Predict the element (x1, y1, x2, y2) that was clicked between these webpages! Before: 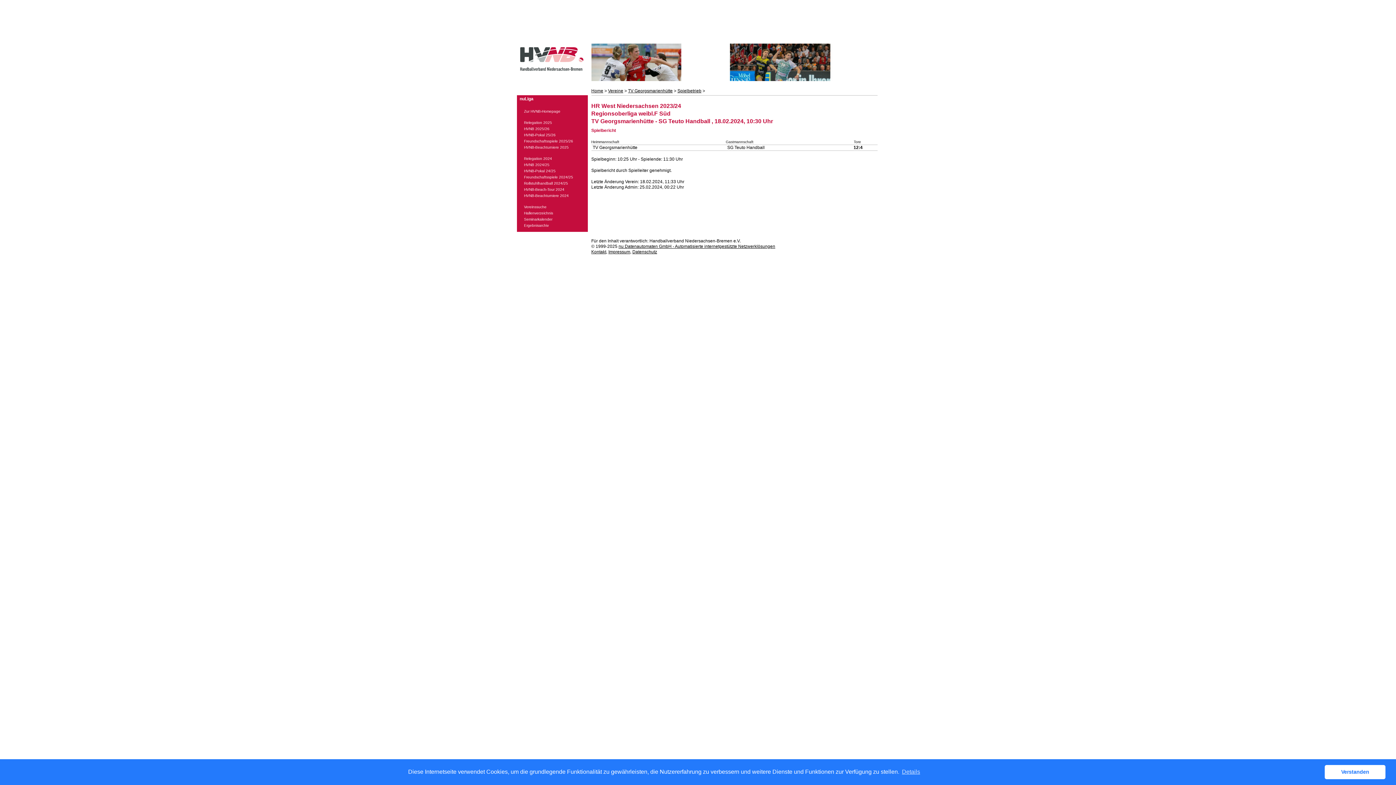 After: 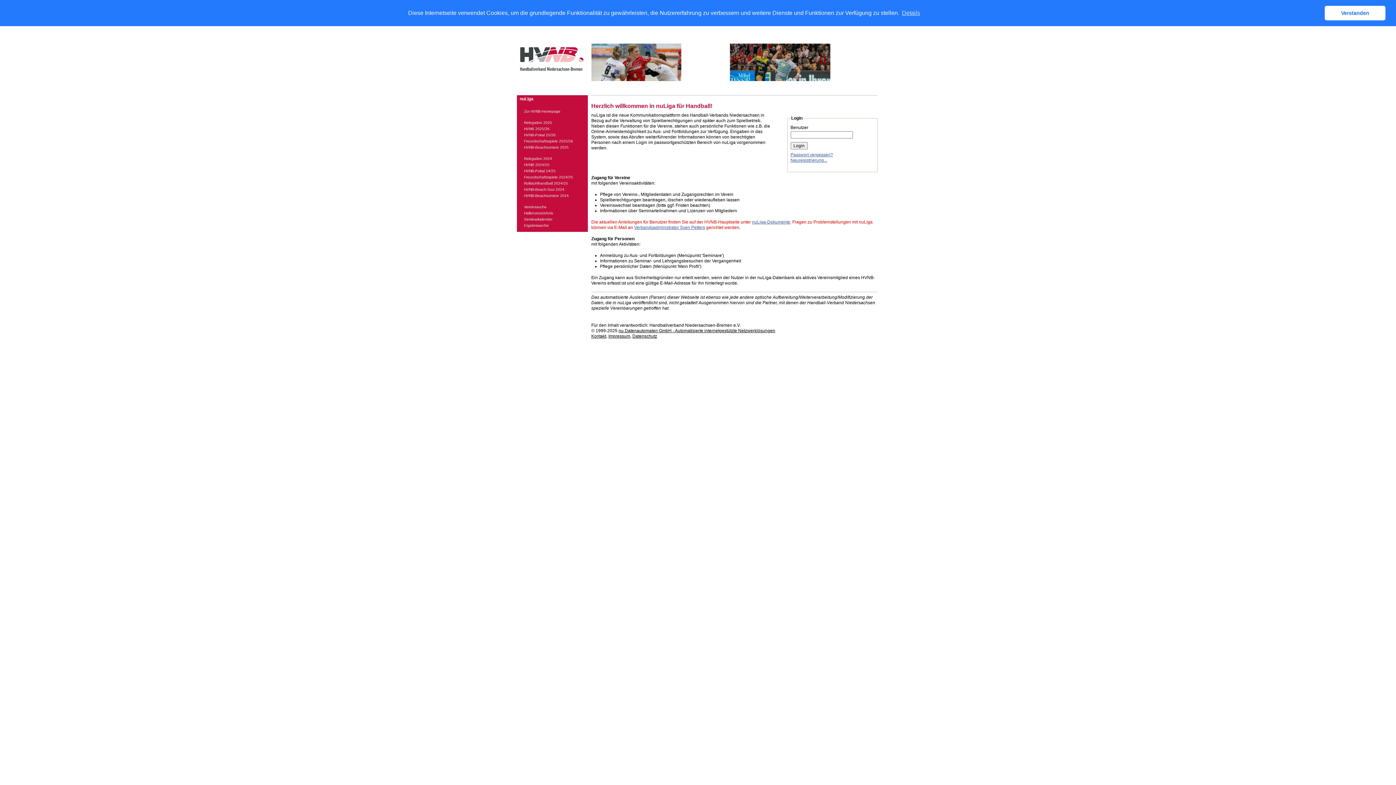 Action: label: Home bbox: (591, 88, 603, 93)